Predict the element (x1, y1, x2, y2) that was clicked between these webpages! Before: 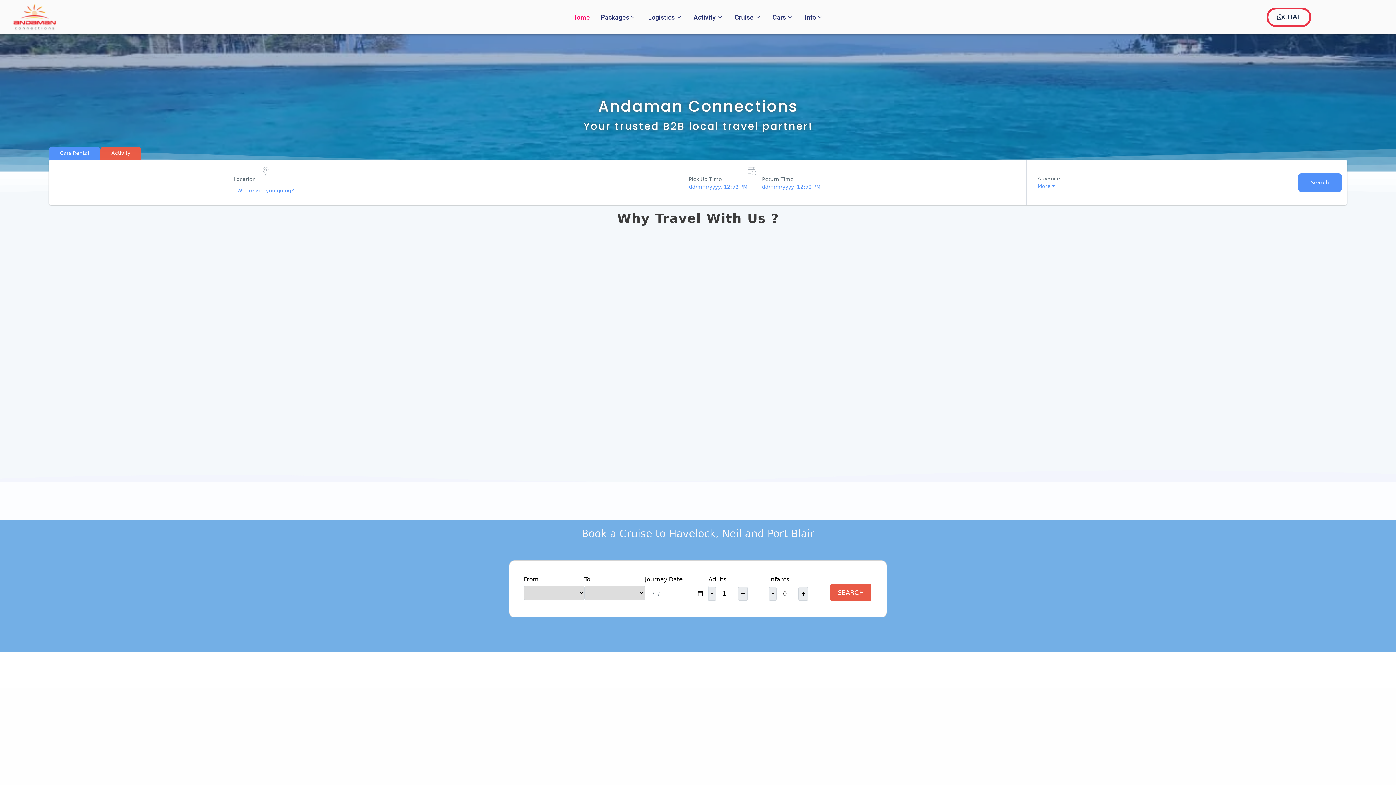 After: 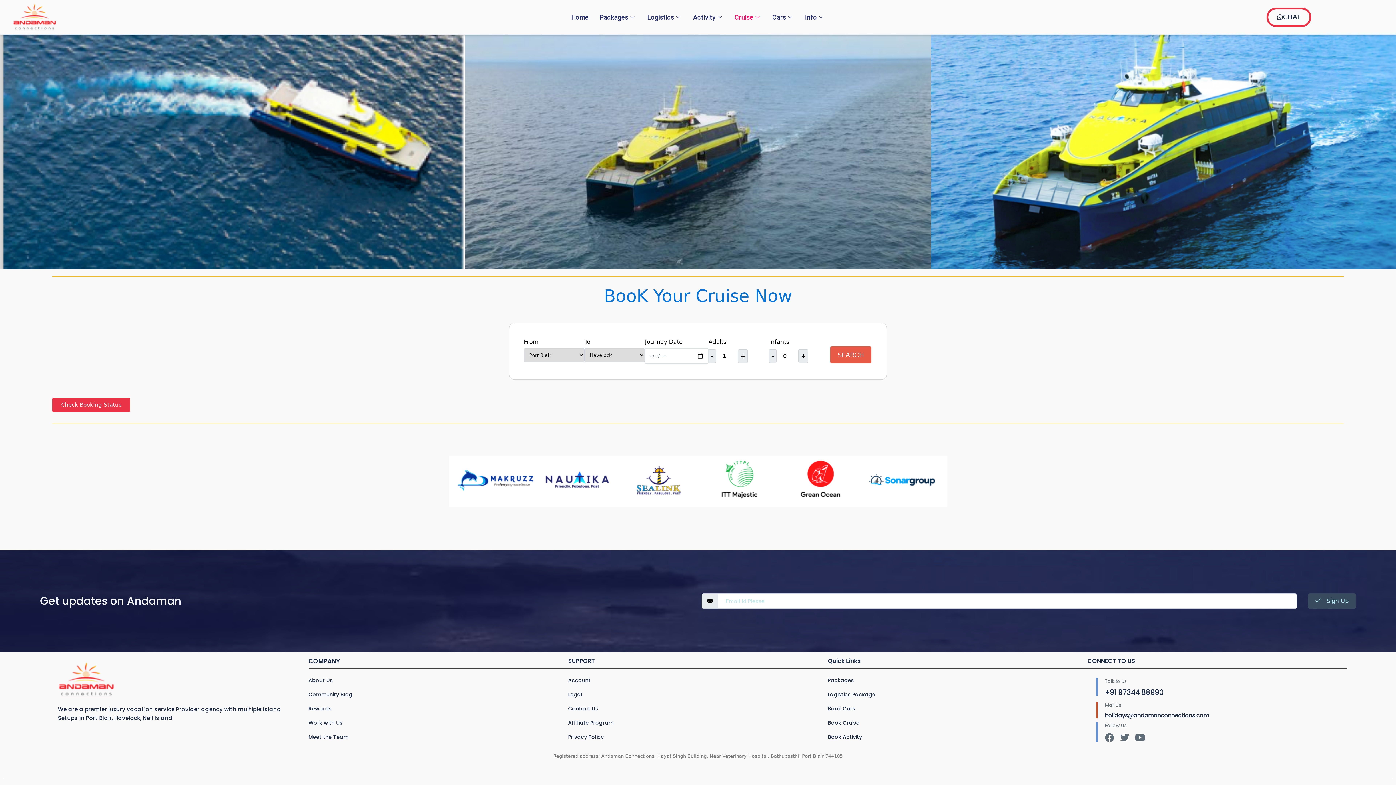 Action: bbox: (728, 4, 764, 29) label: Cruise